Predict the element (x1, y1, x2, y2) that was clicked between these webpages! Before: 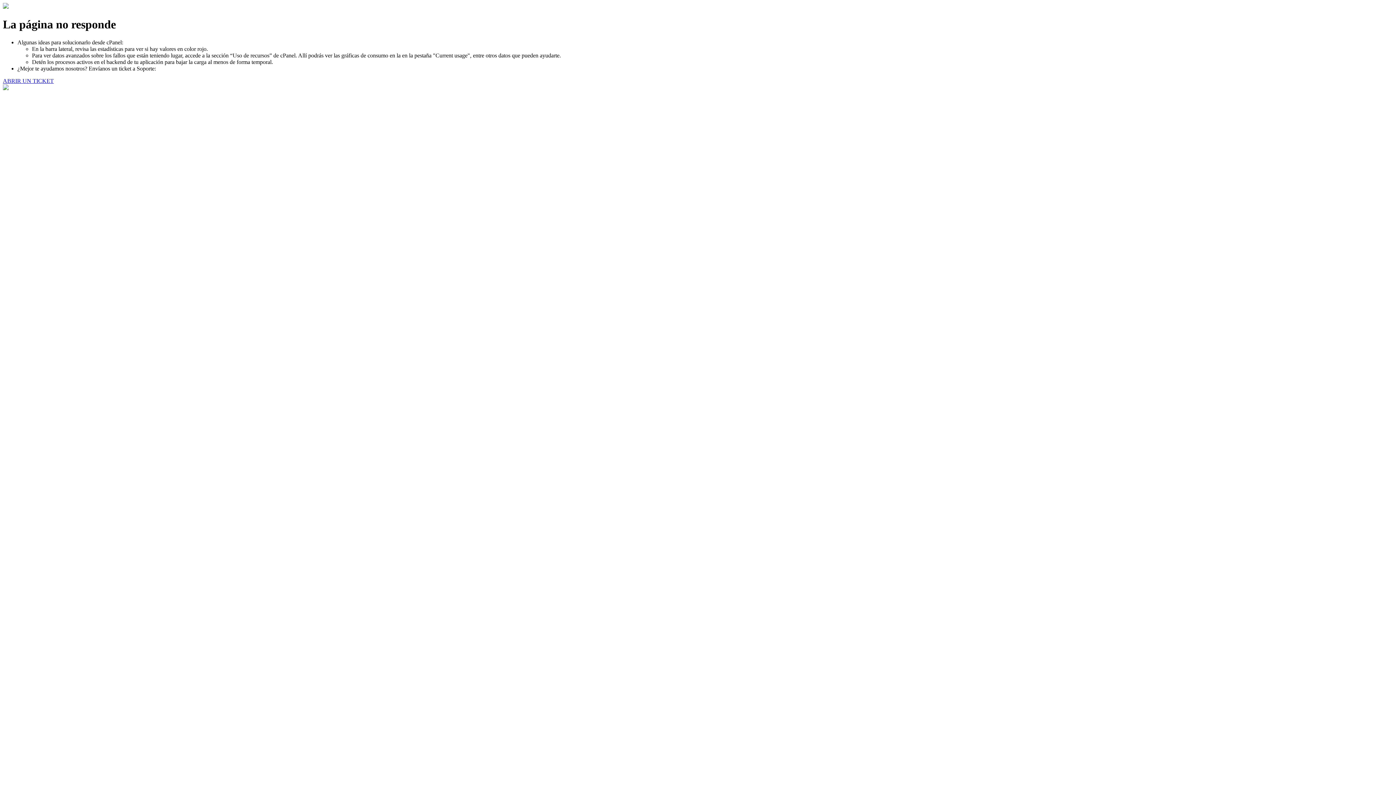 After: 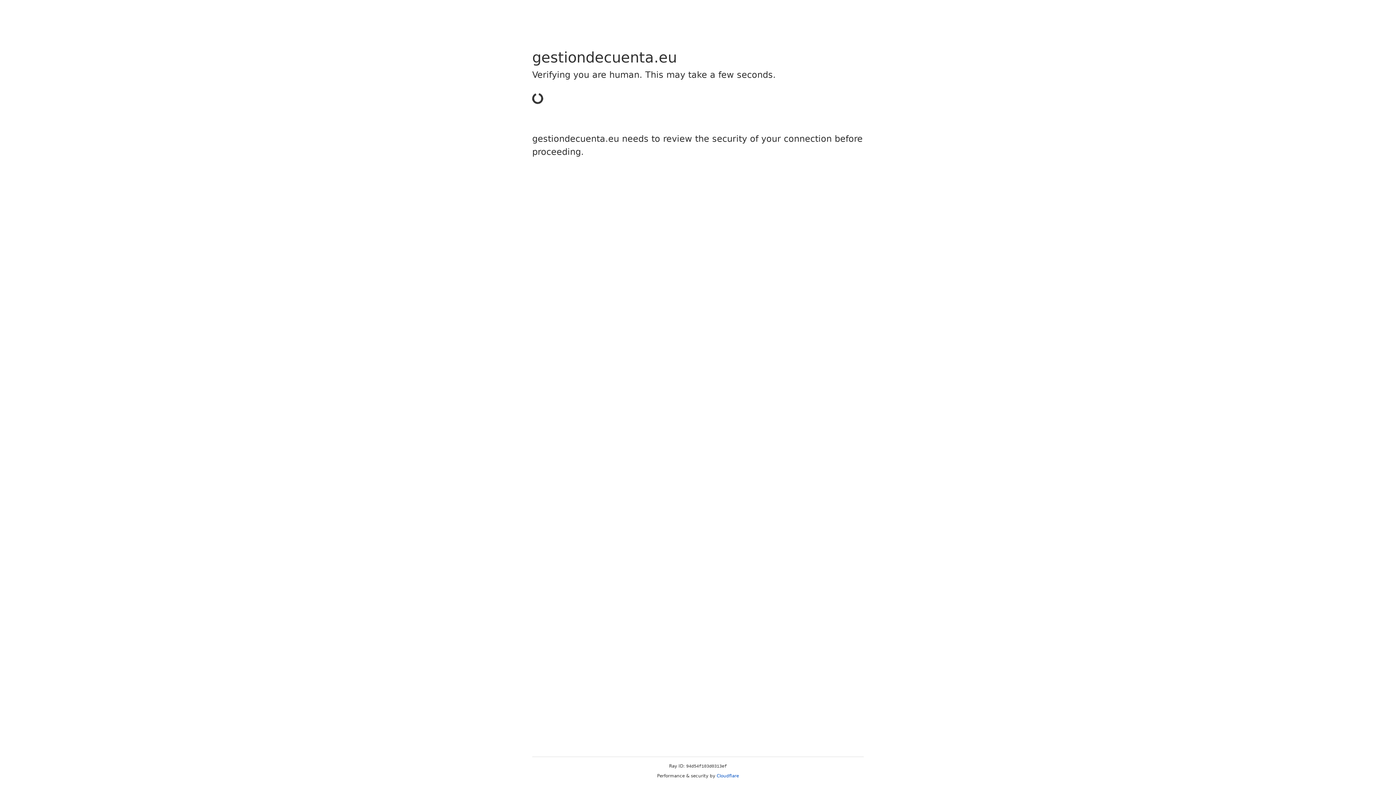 Action: label: ABRIR UN TICKET bbox: (2, 77, 53, 83)